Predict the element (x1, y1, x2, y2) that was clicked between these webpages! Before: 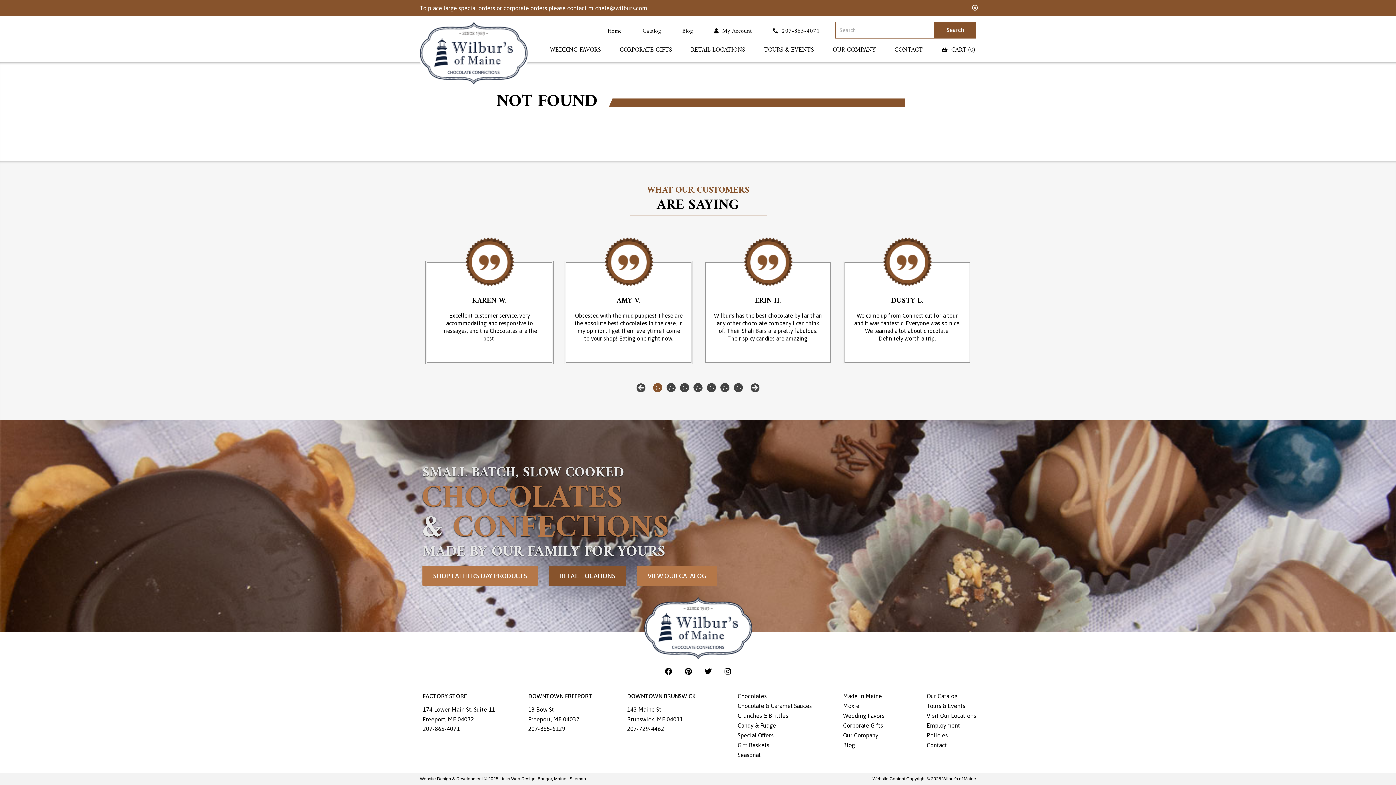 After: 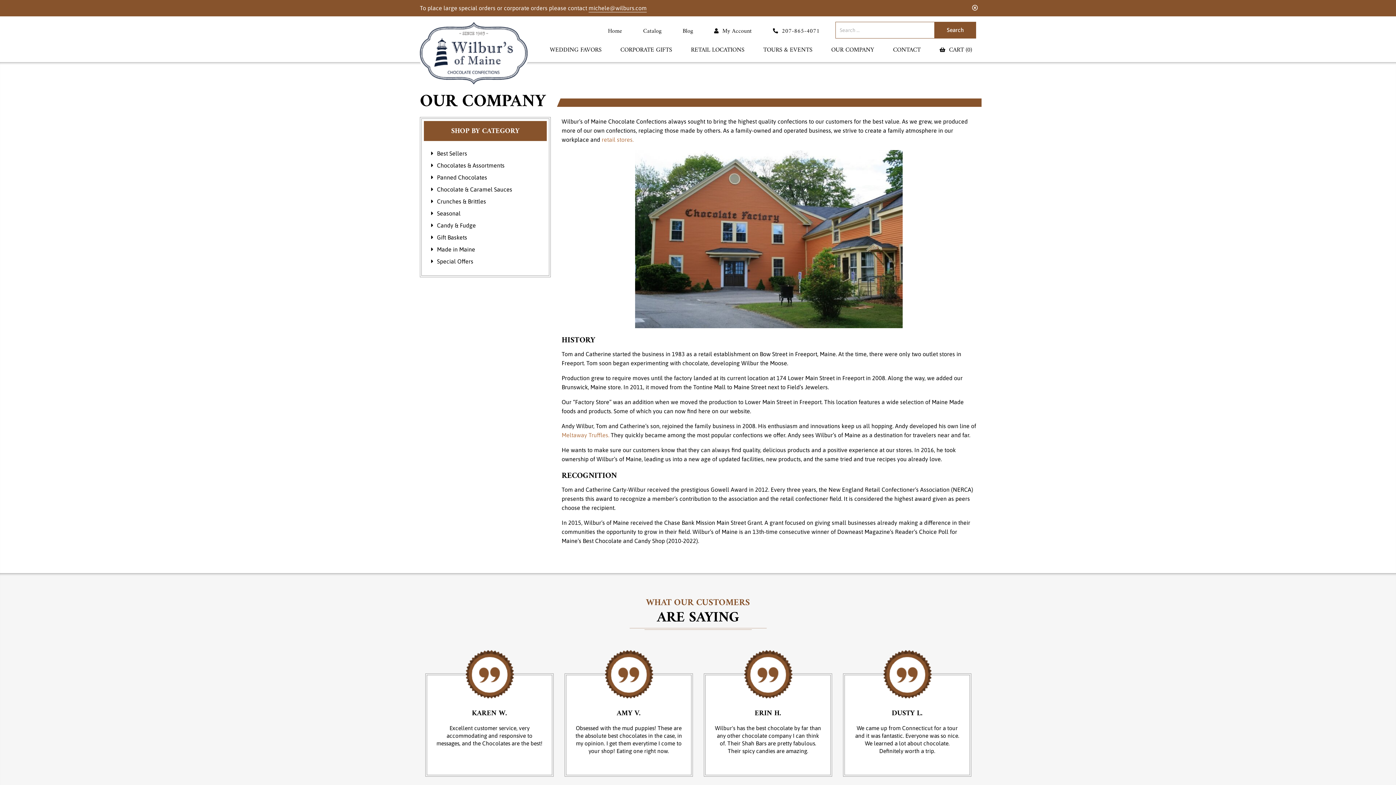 Action: bbox: (832, 45, 875, 55) label: OUR COMPANY